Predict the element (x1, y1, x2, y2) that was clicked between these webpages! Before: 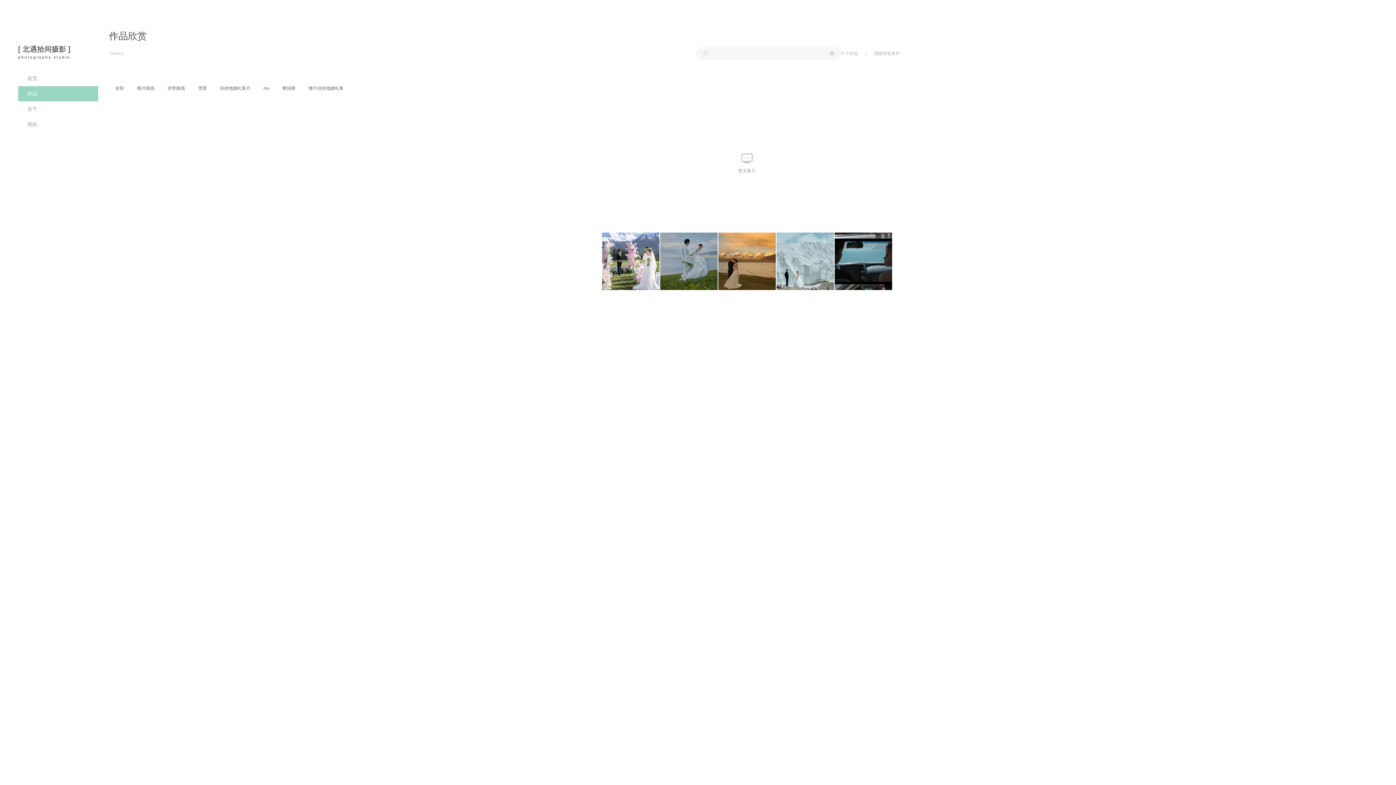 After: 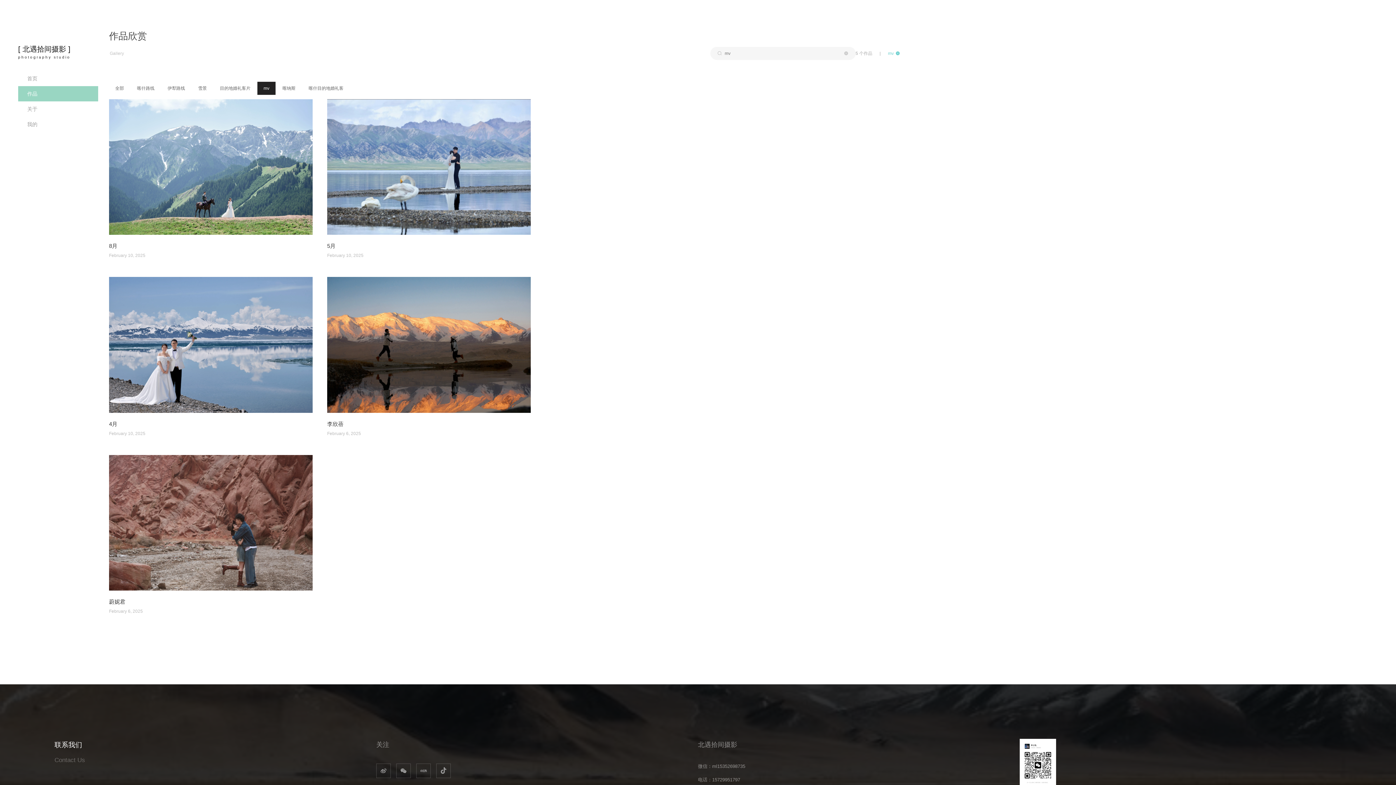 Action: bbox: (257, 81, 275, 94) label: mv